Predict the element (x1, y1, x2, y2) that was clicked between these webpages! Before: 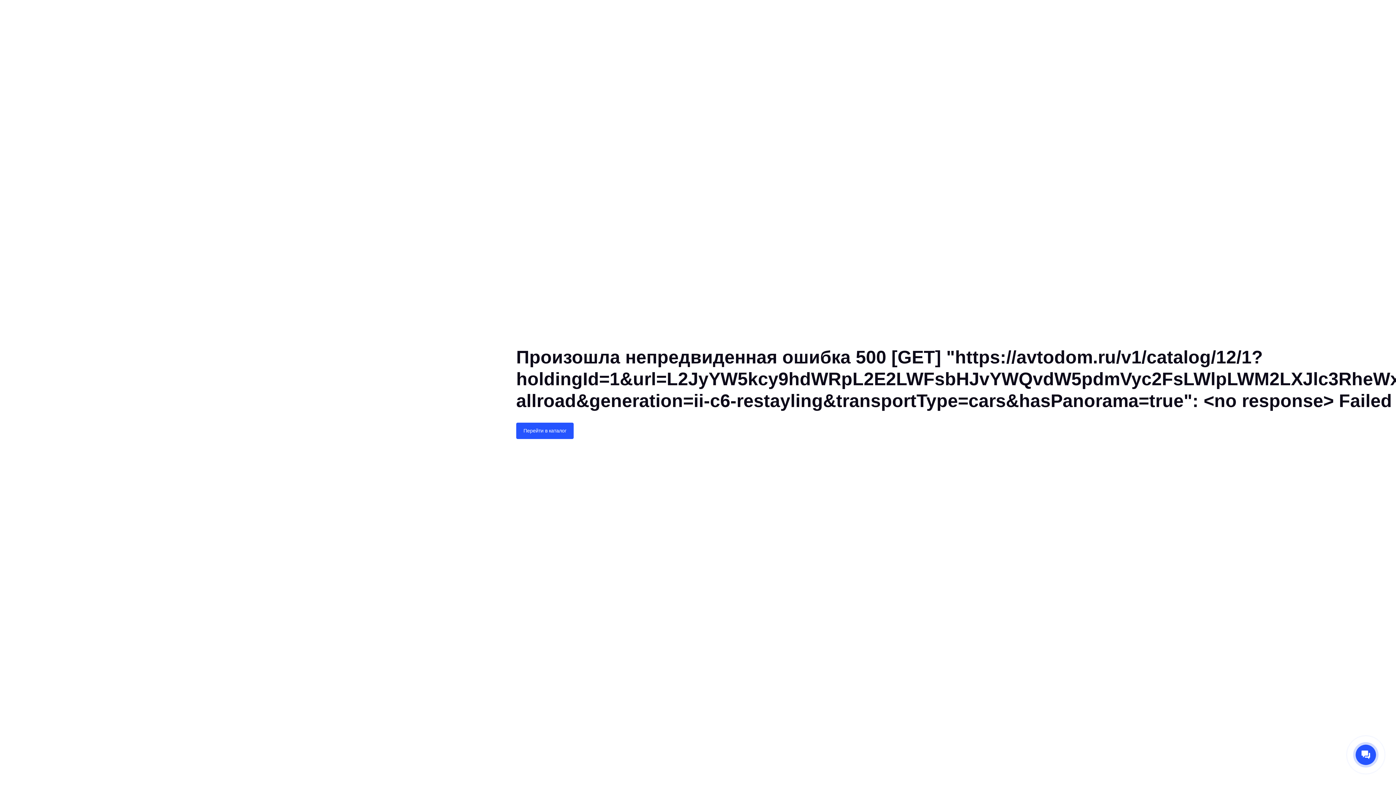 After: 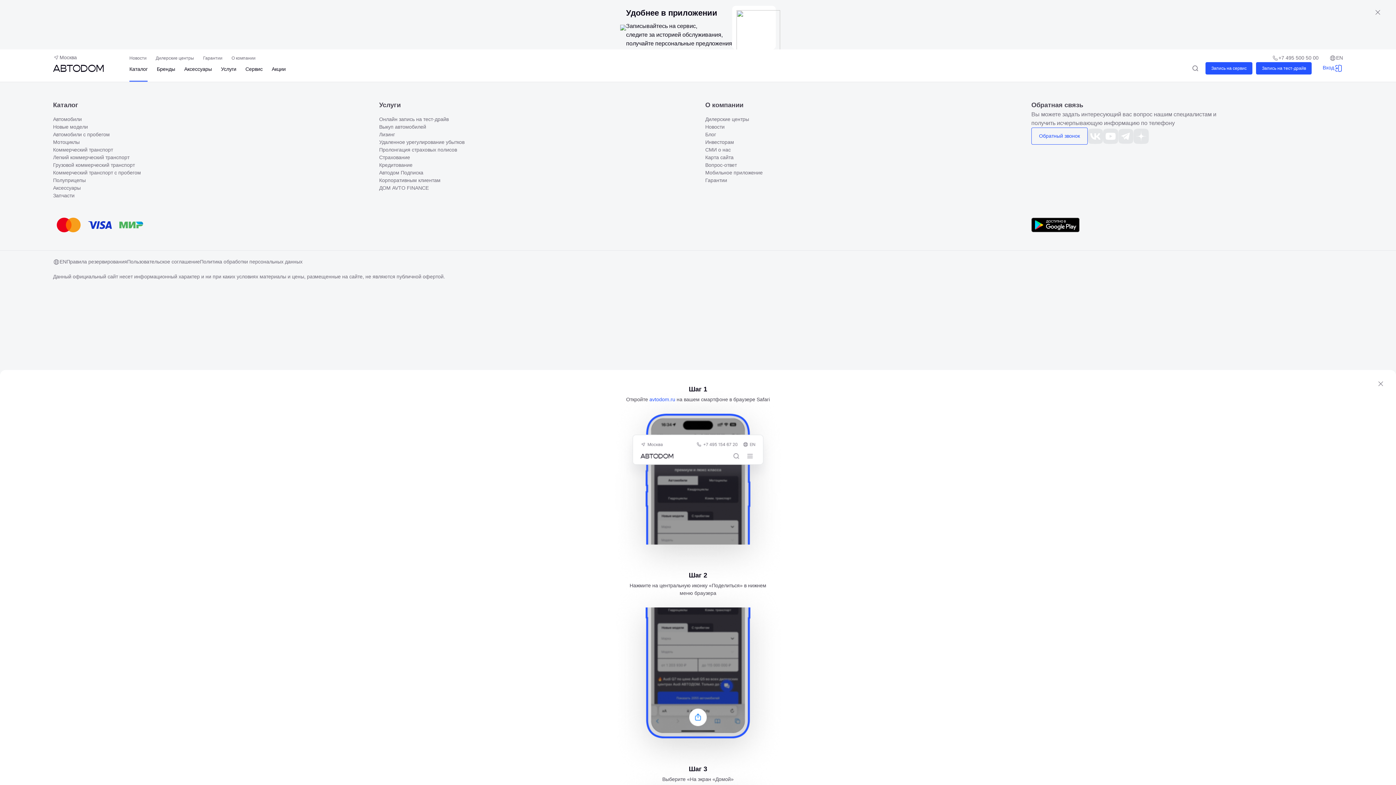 Action: bbox: (516, 422, 573, 439) label: Перейти в каталог